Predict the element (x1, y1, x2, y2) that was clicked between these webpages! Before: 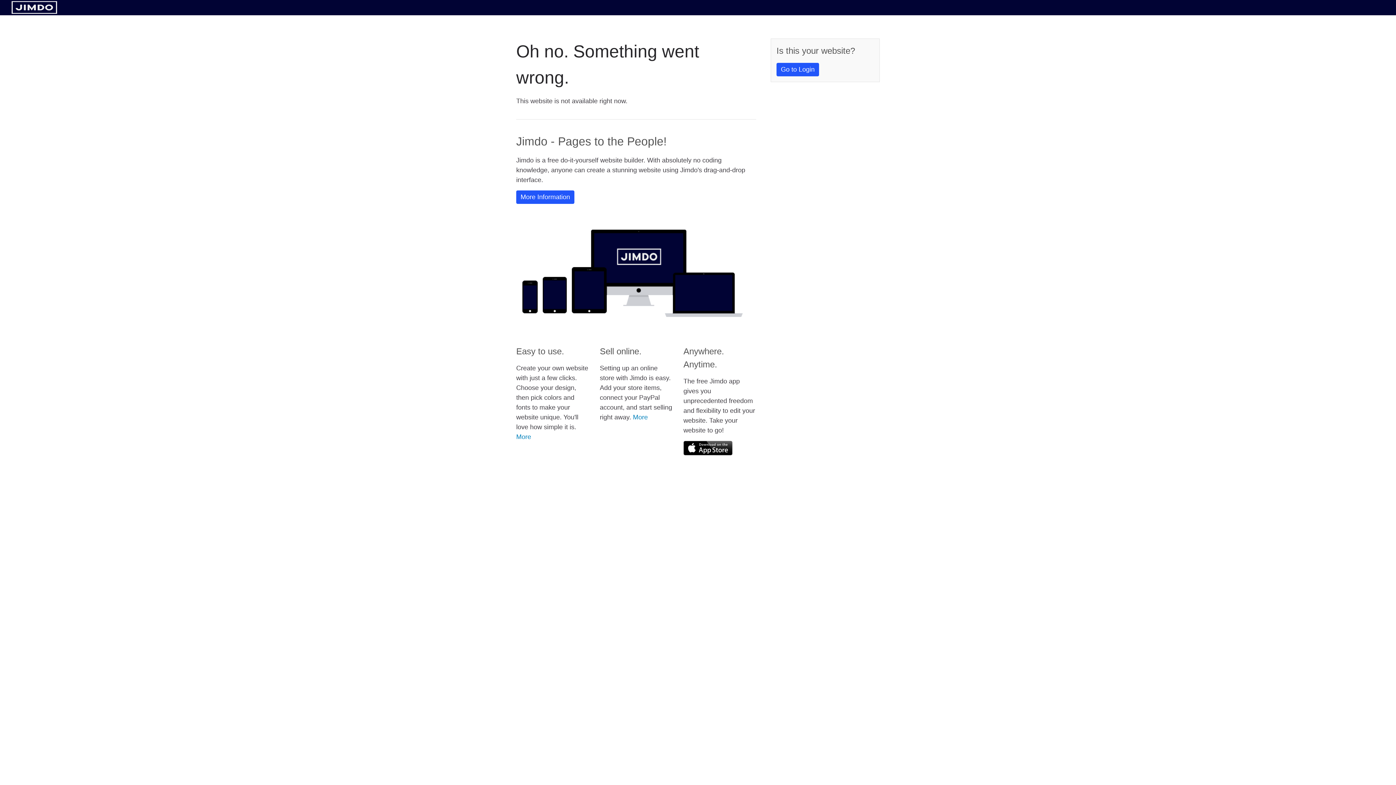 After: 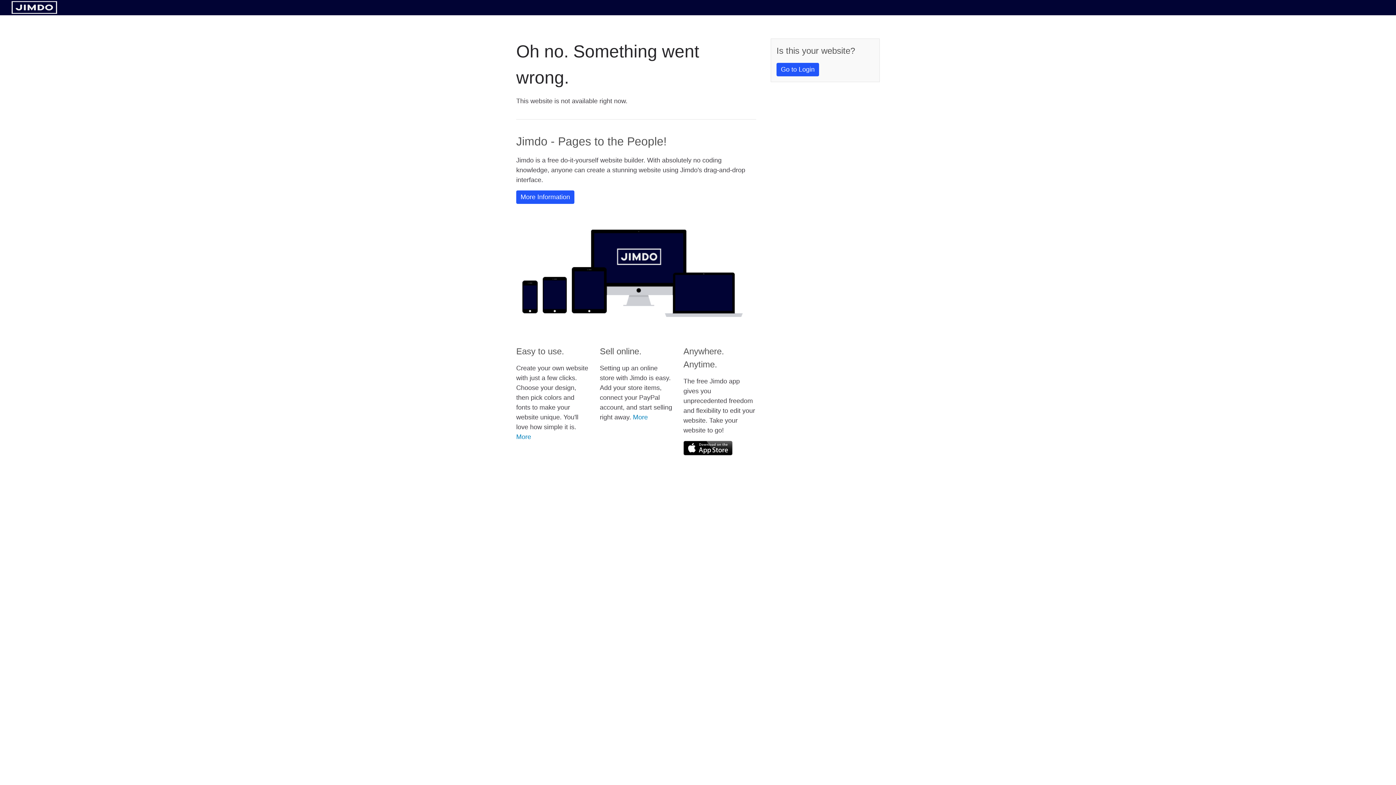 Action: bbox: (11, 8, 57, 14)